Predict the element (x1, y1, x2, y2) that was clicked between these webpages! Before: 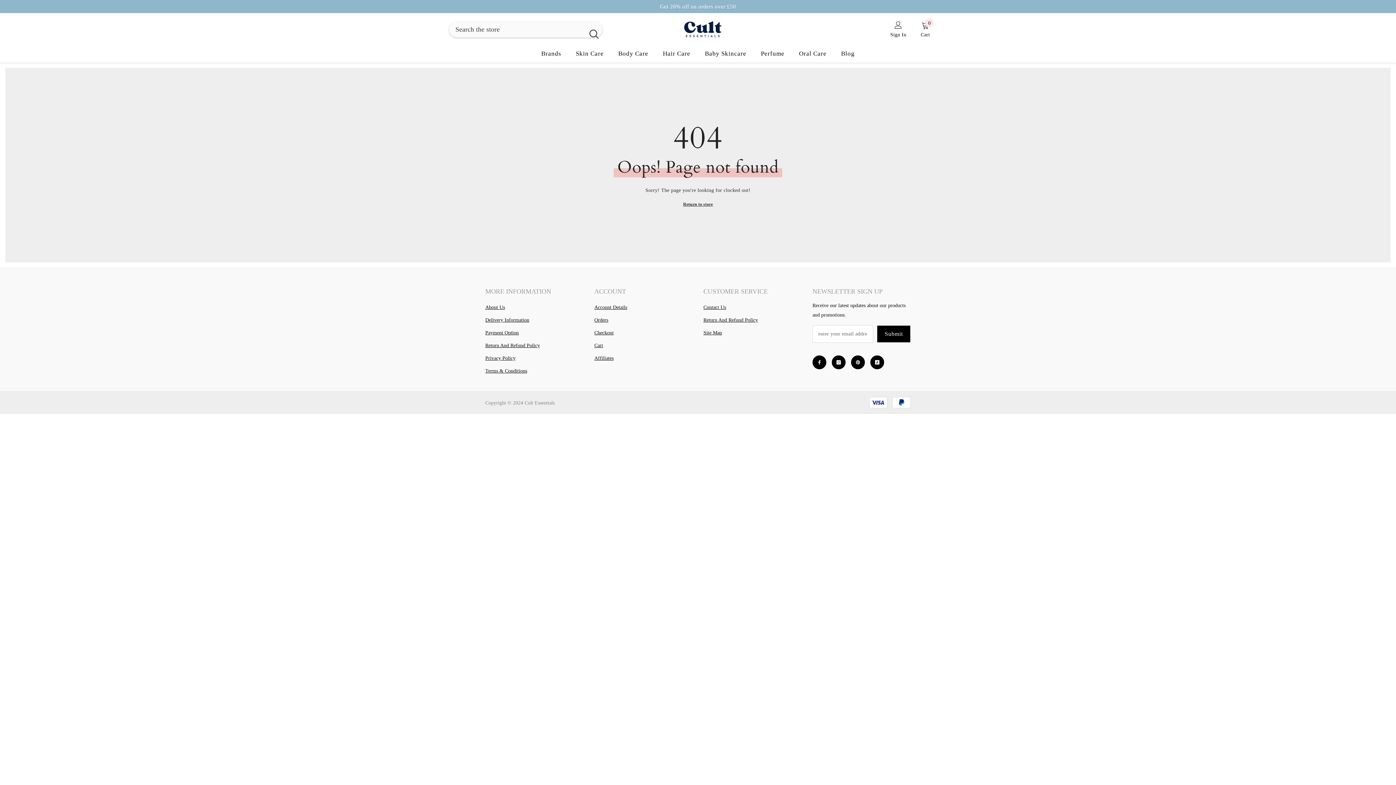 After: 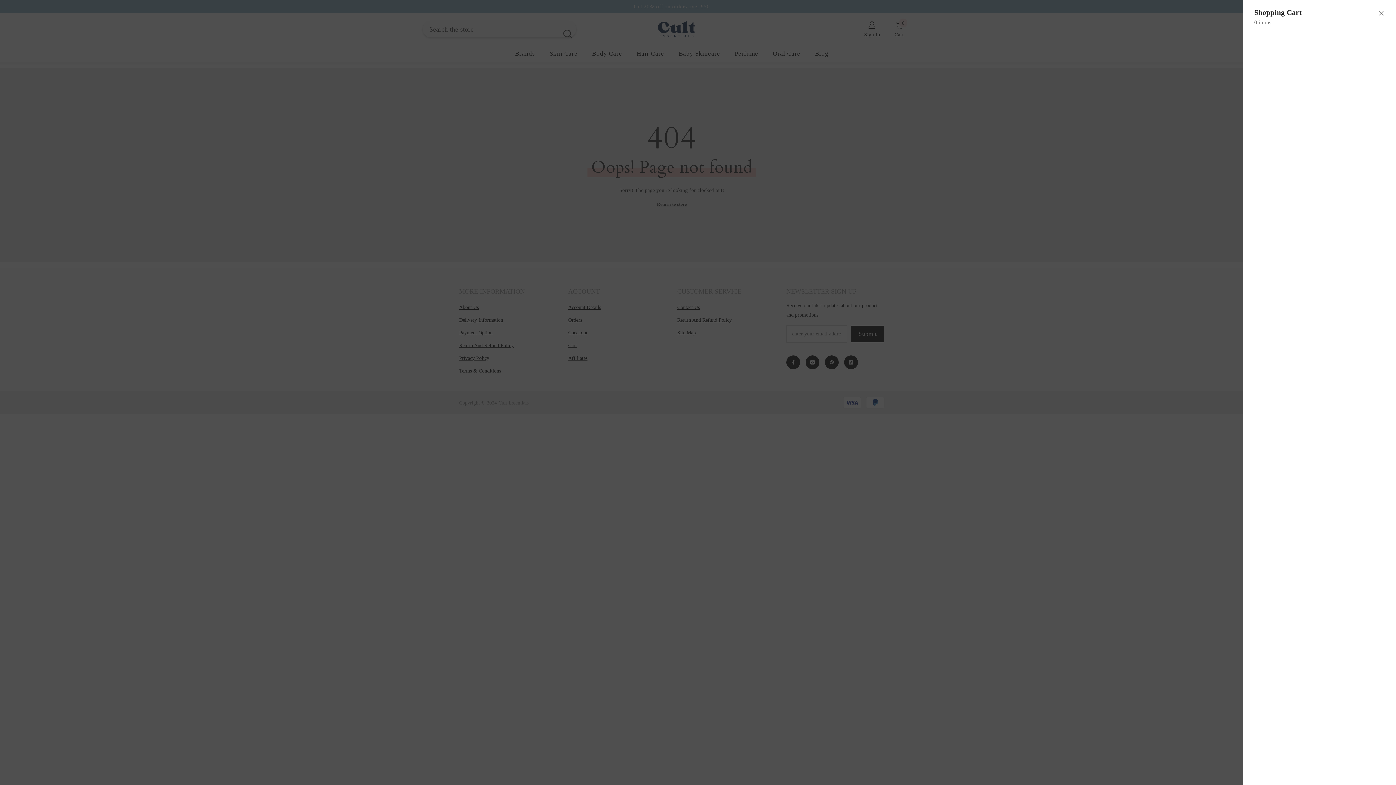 Action: bbox: (921, 21, 930, 37) label: Cart
0
0 items